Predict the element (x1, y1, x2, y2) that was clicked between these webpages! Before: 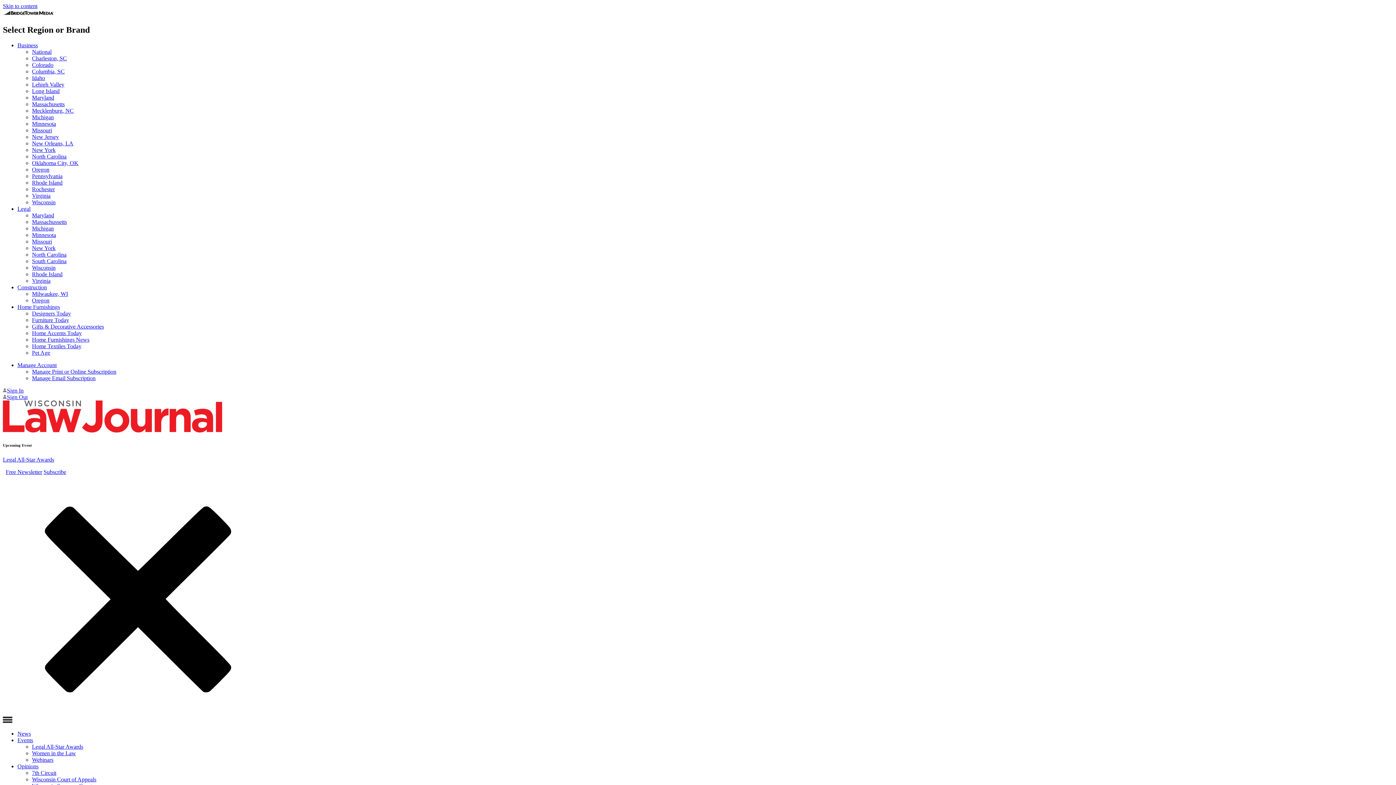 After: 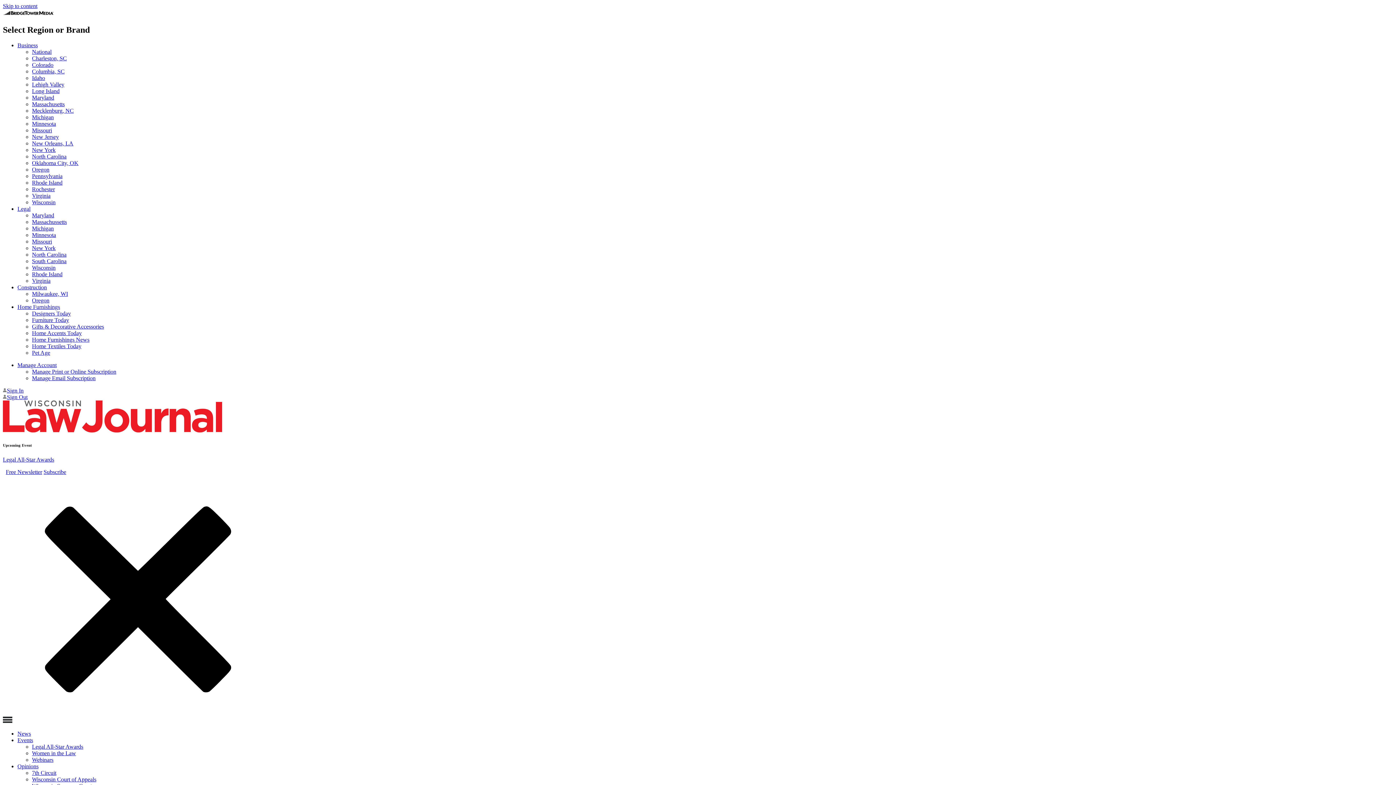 Action: label: Idaho bbox: (32, 74, 45, 81)